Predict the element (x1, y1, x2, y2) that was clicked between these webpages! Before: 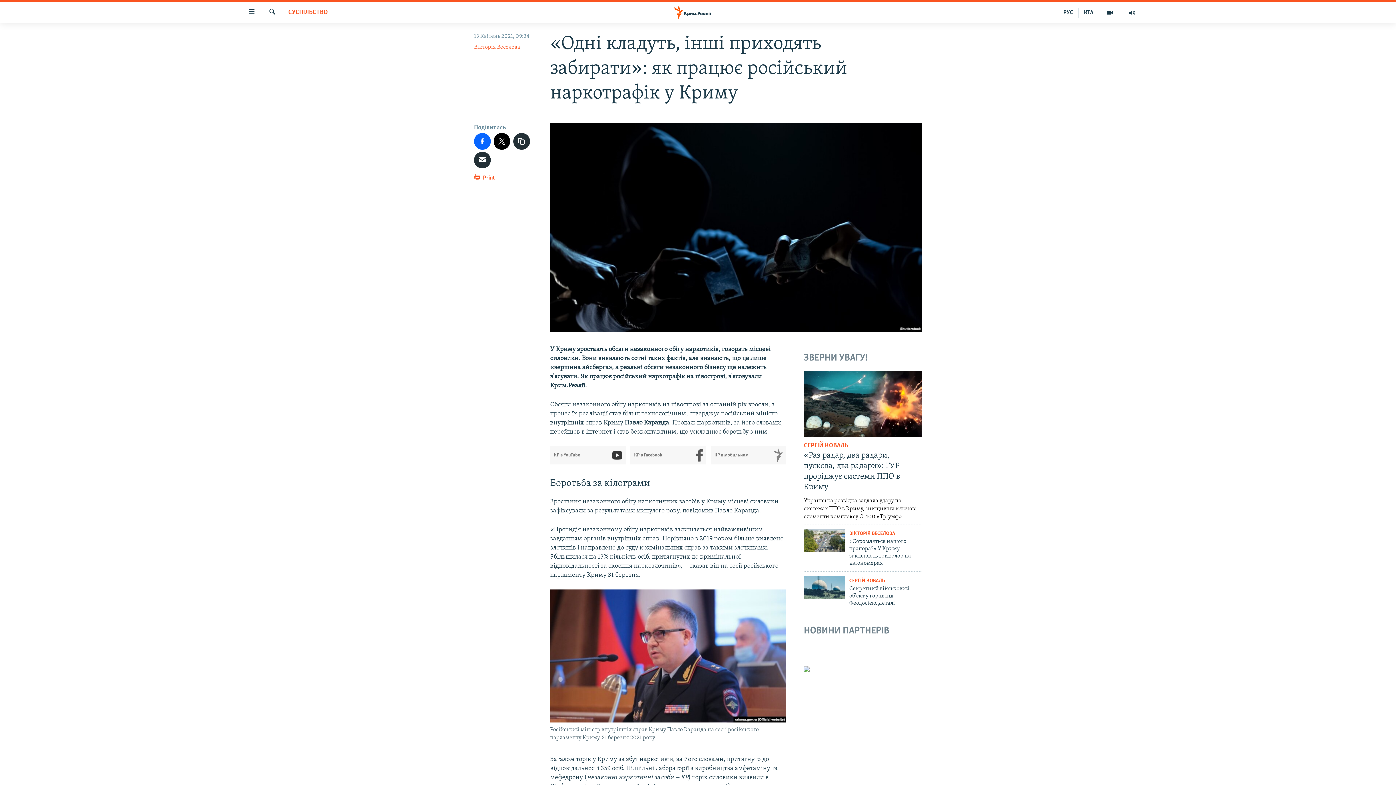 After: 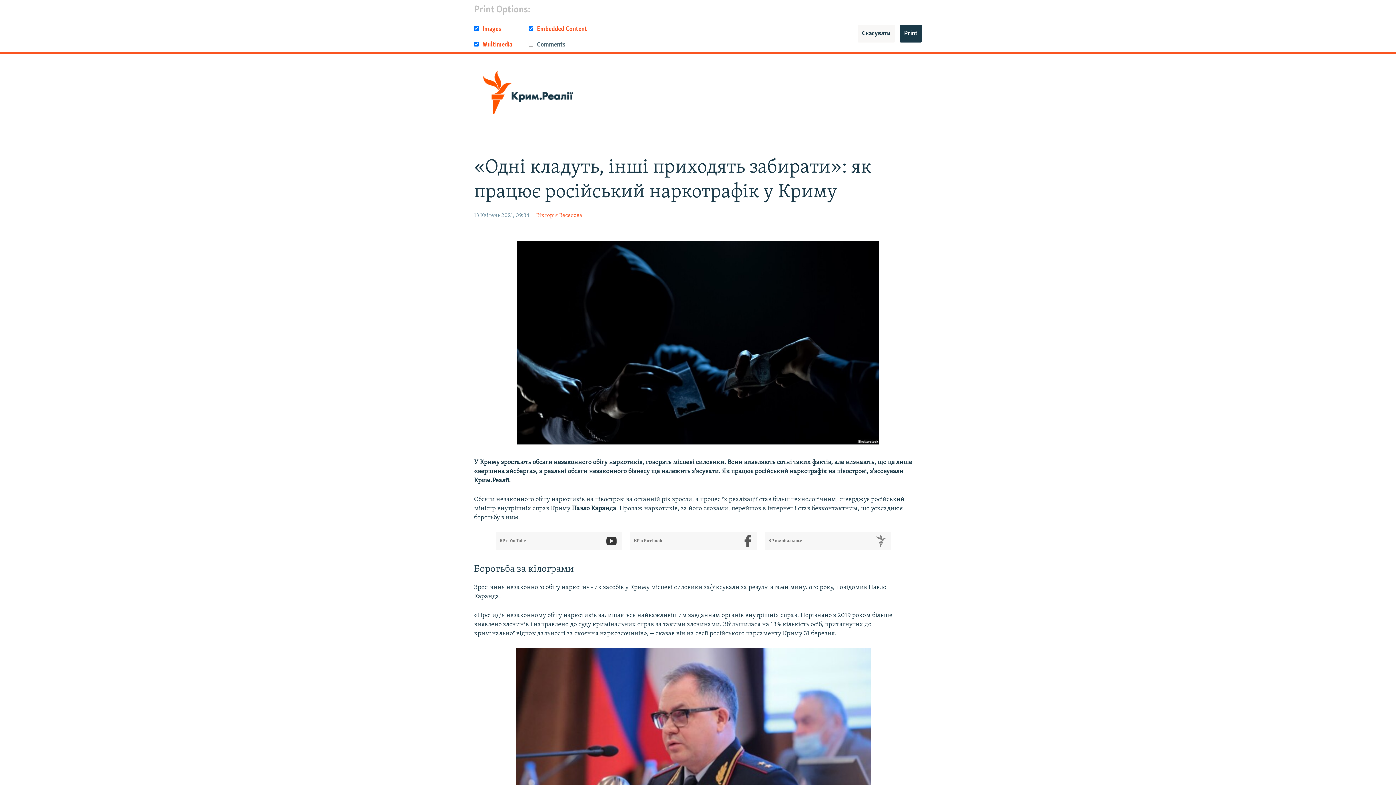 Action: bbox: (474, 172, 495, 186) label:  Print